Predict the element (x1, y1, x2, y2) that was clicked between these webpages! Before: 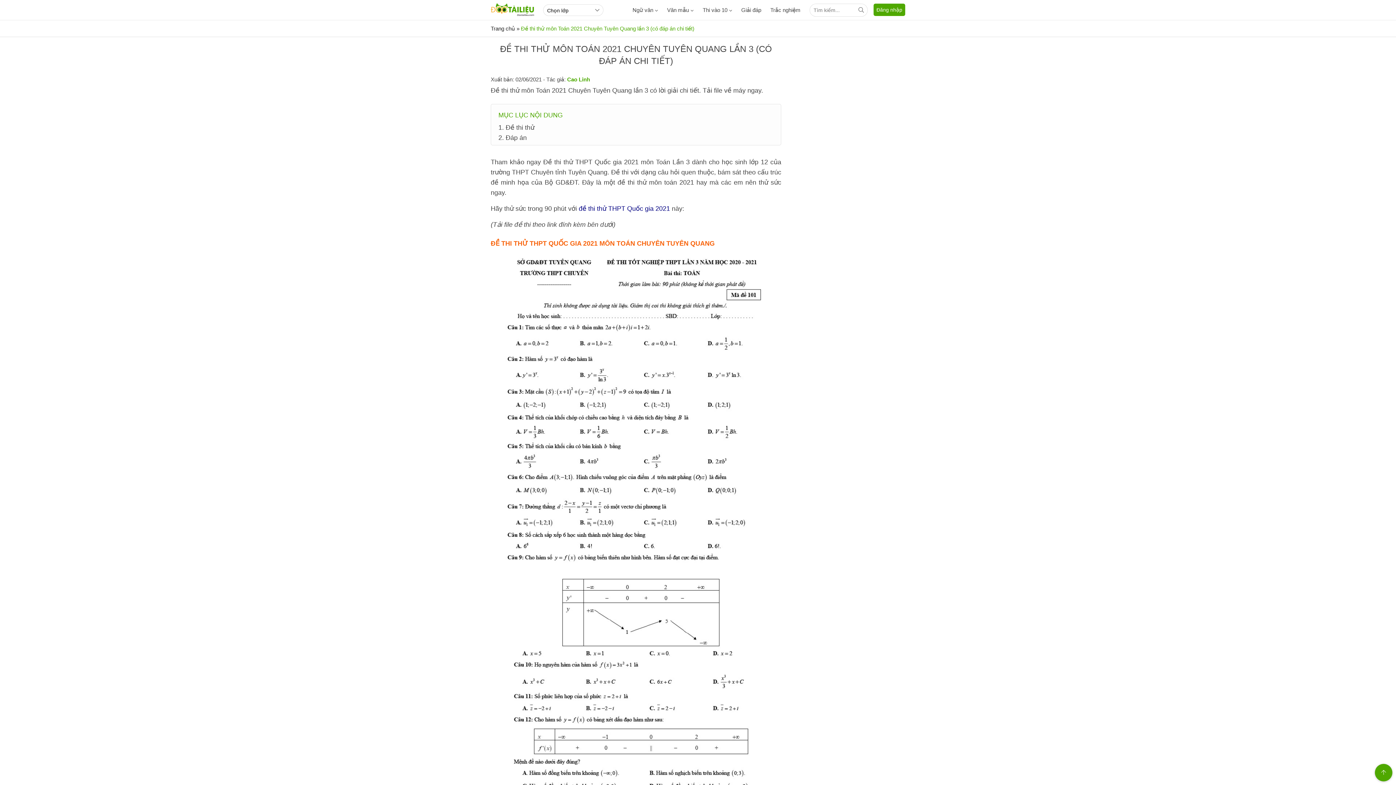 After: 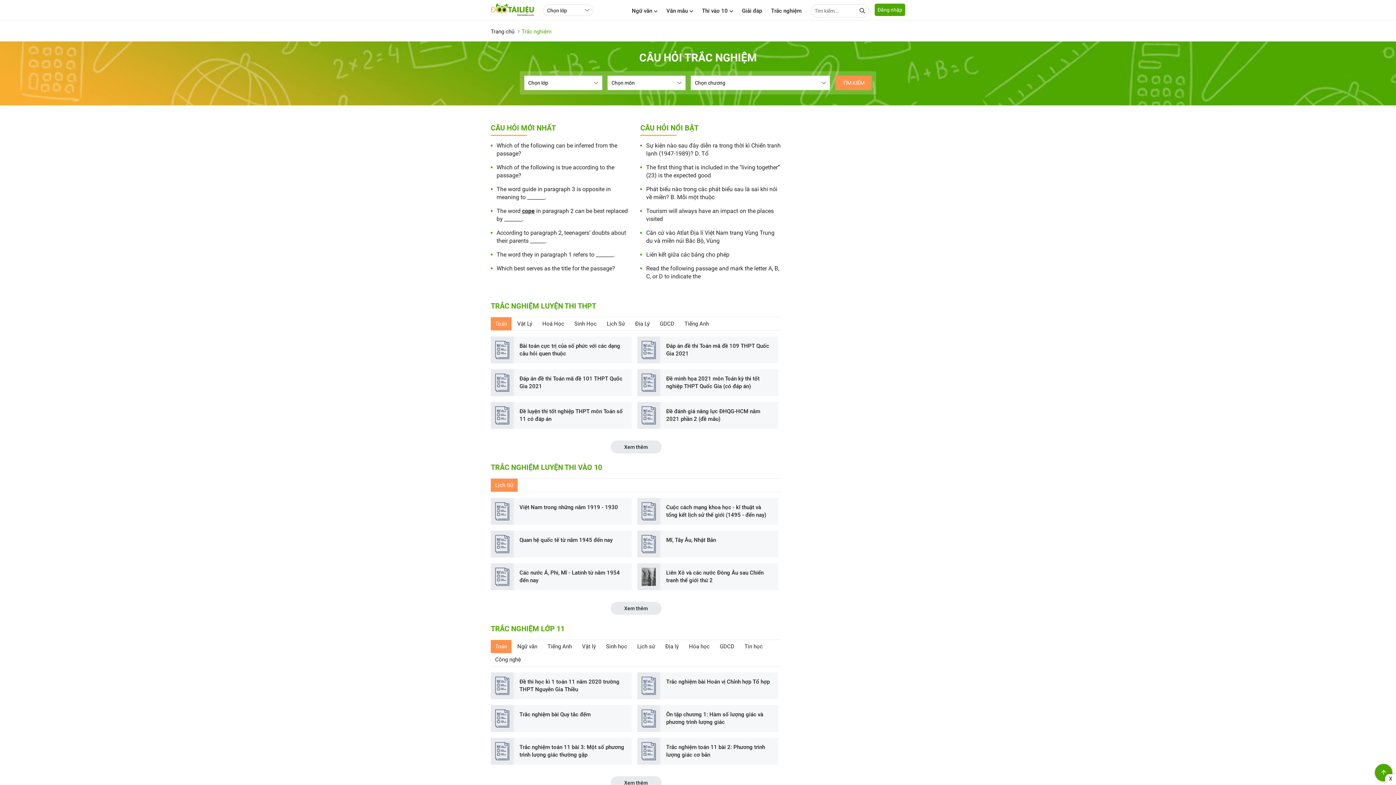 Action: bbox: (770, 0, 800, 20) label: Trắc nghiệm